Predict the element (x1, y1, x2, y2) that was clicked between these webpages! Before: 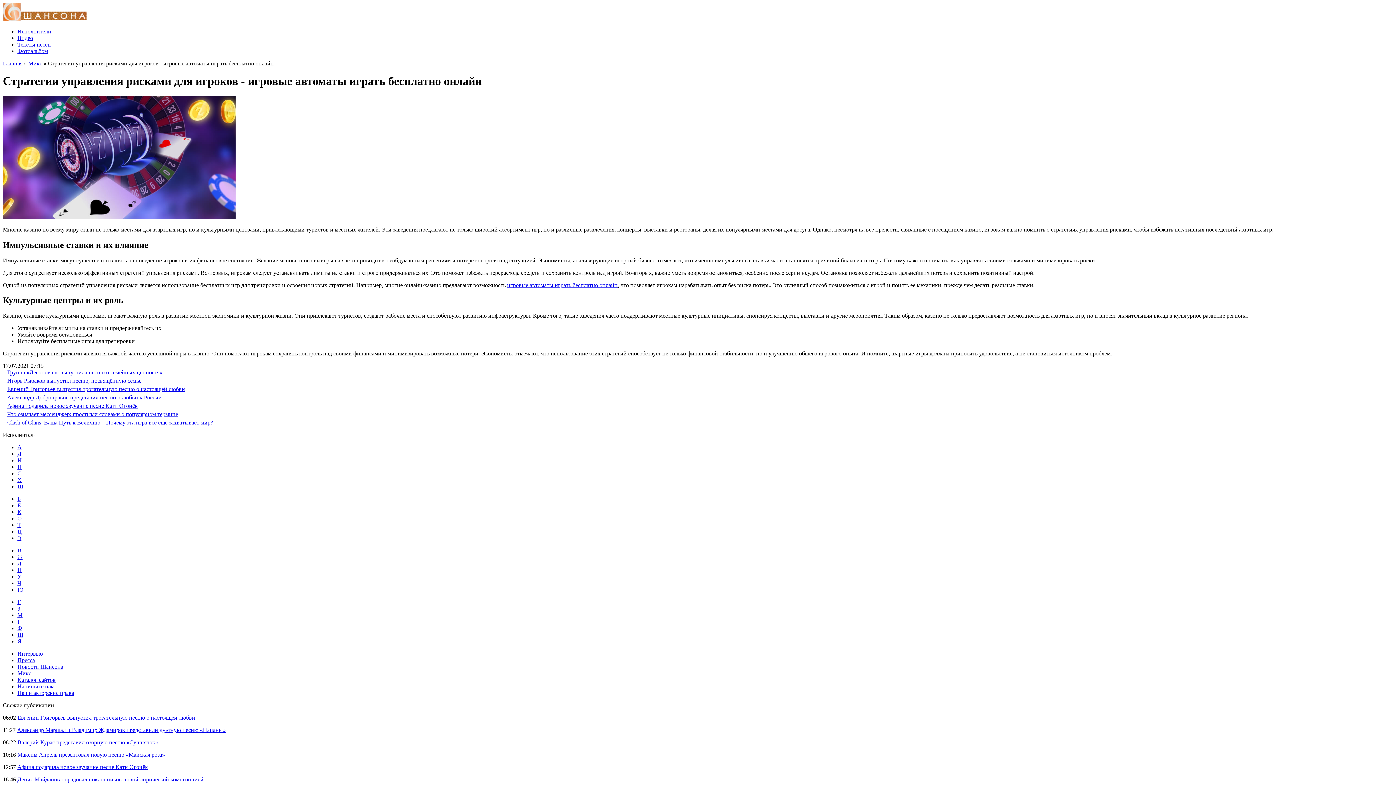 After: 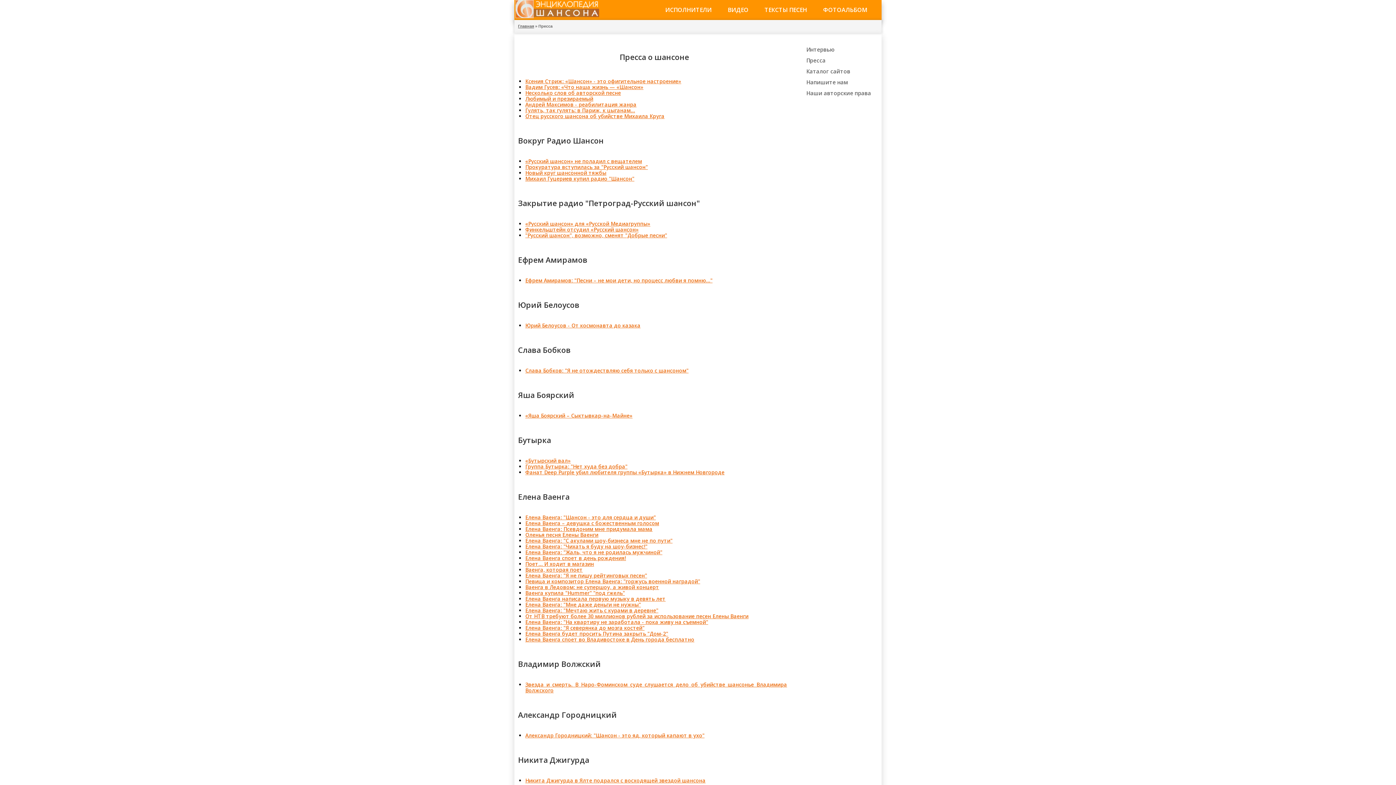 Action: label: Пресса bbox: (17, 657, 34, 663)